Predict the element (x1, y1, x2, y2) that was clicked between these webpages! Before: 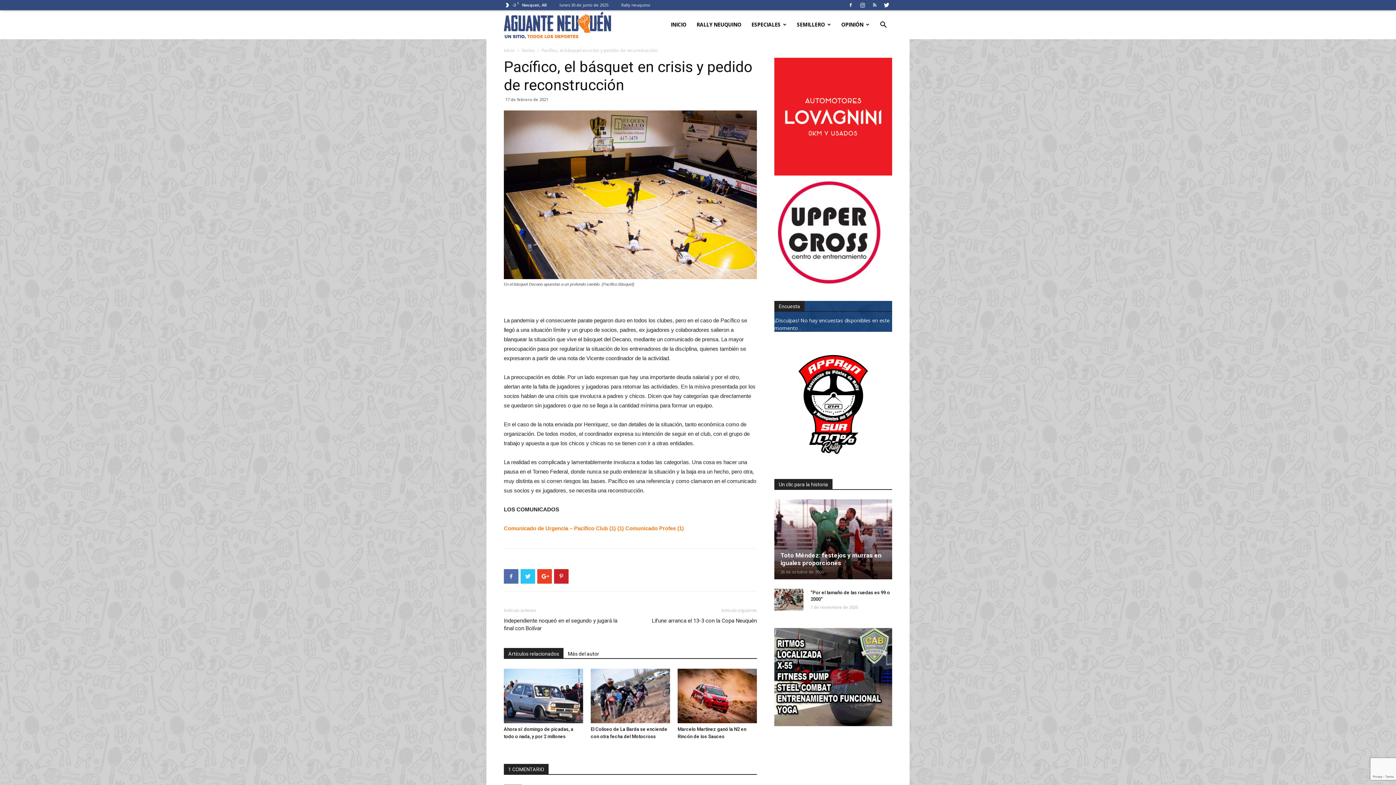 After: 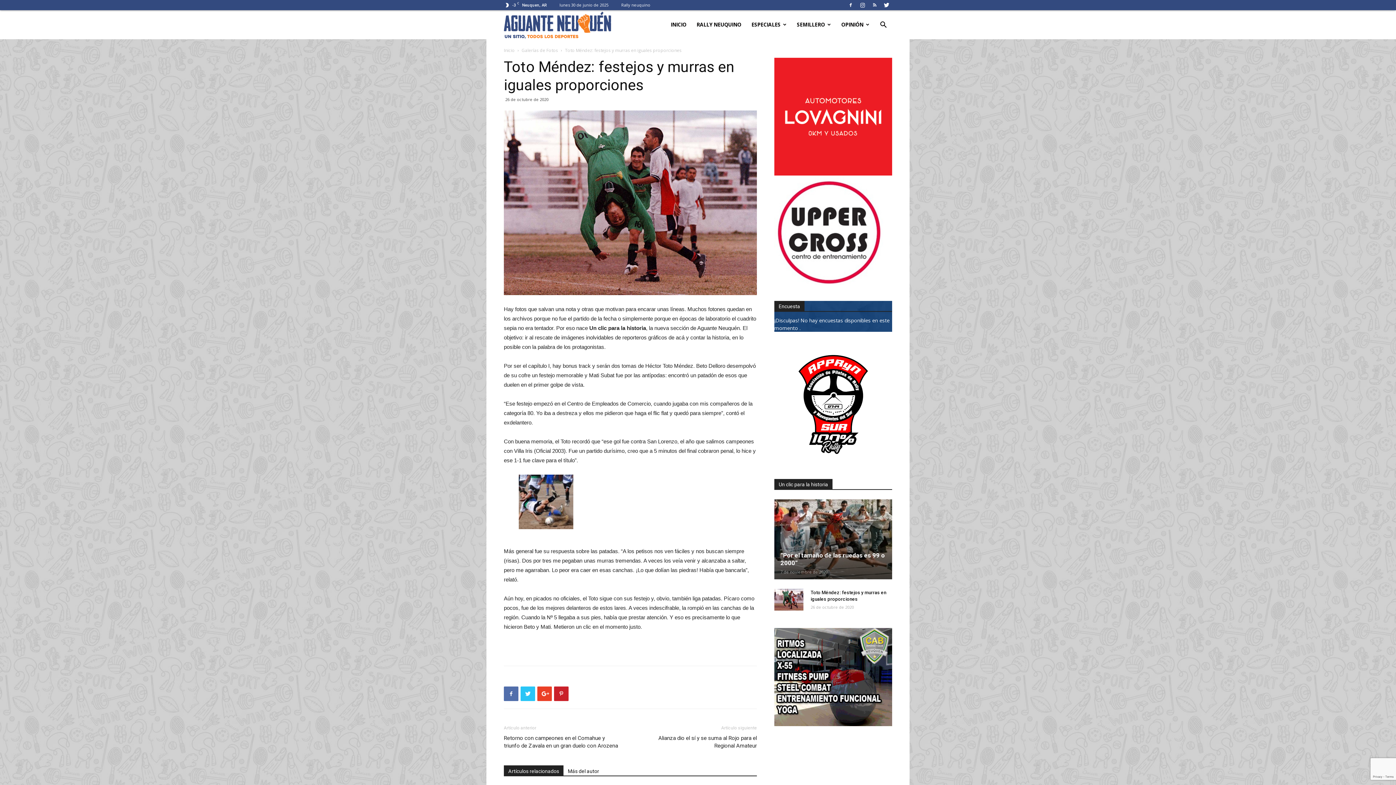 Action: bbox: (774, 499, 892, 579)